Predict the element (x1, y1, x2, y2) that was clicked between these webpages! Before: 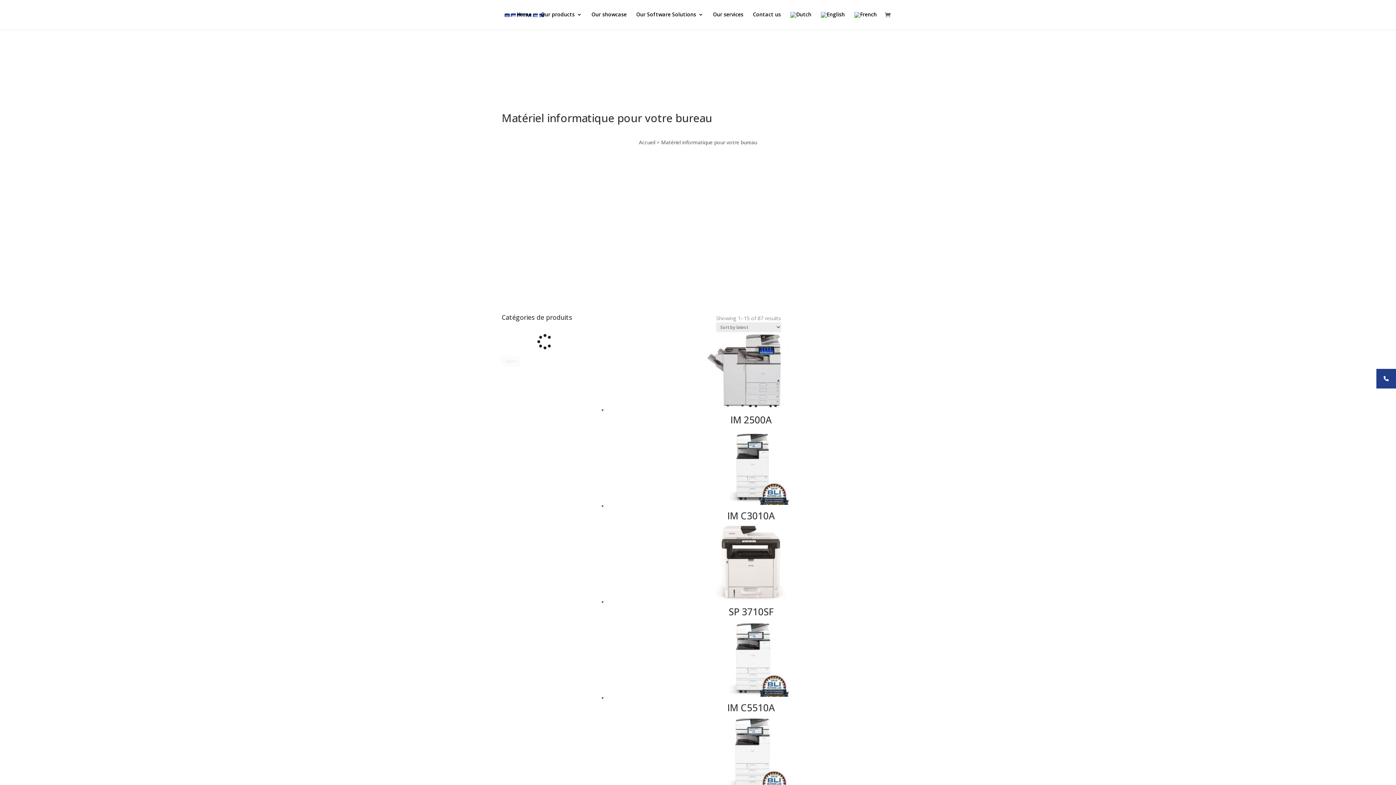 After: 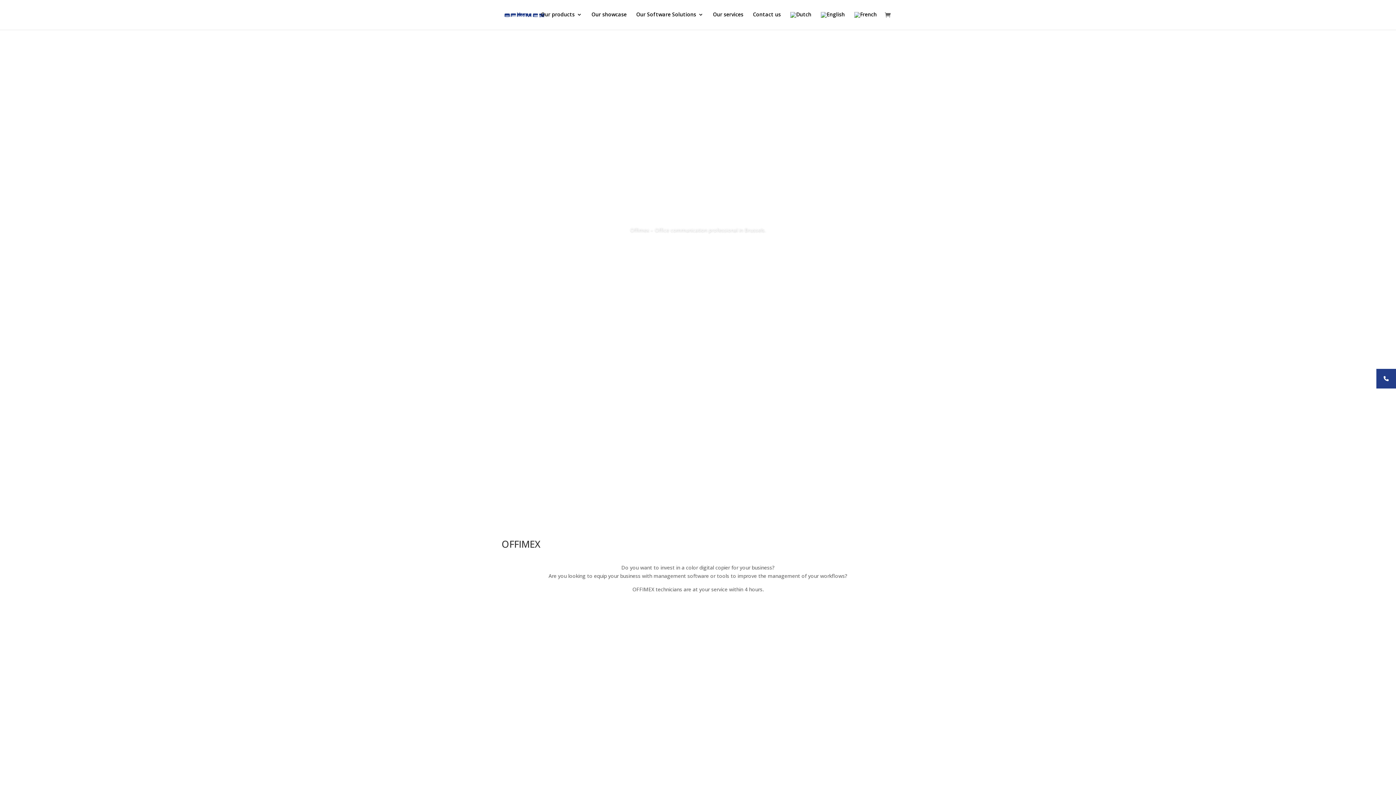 Action: label: Home bbox: (516, 12, 531, 29)